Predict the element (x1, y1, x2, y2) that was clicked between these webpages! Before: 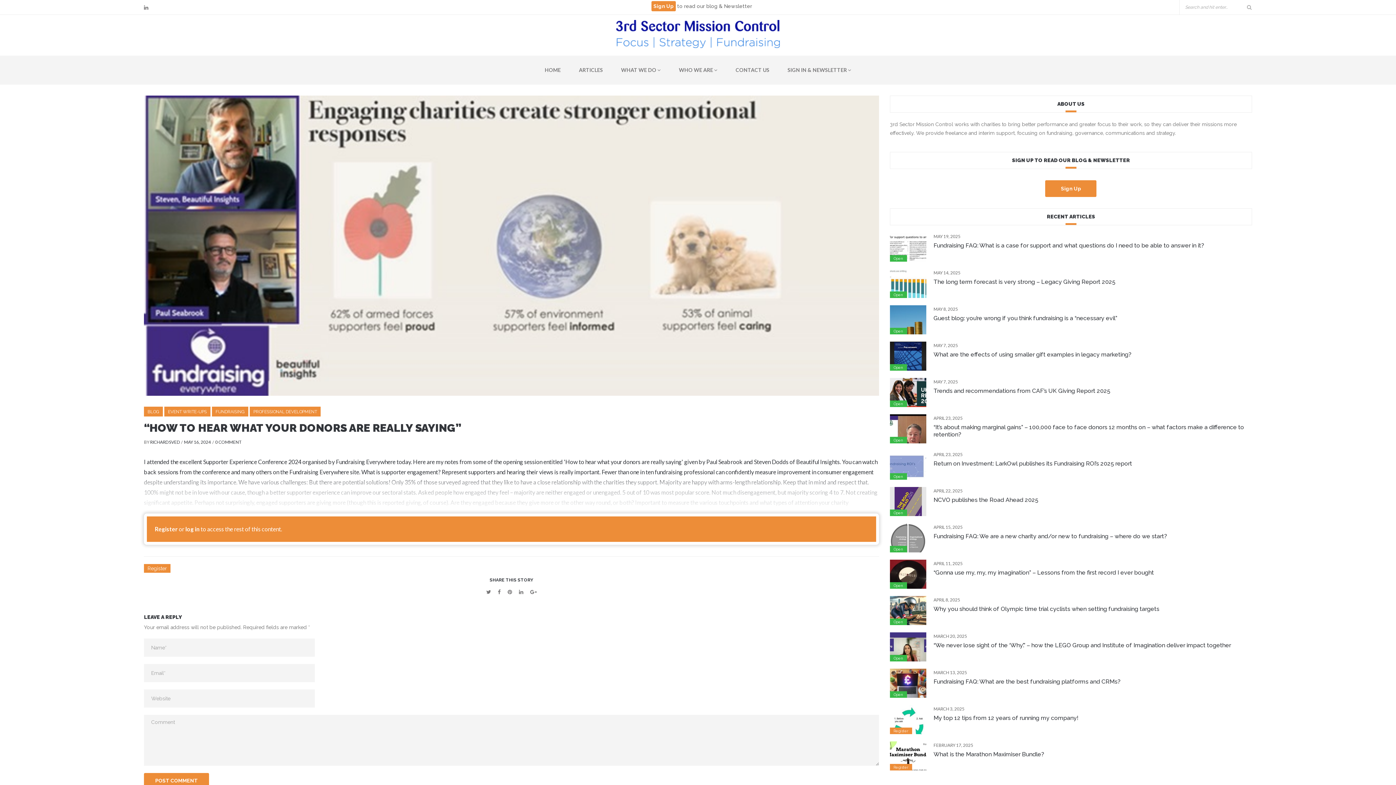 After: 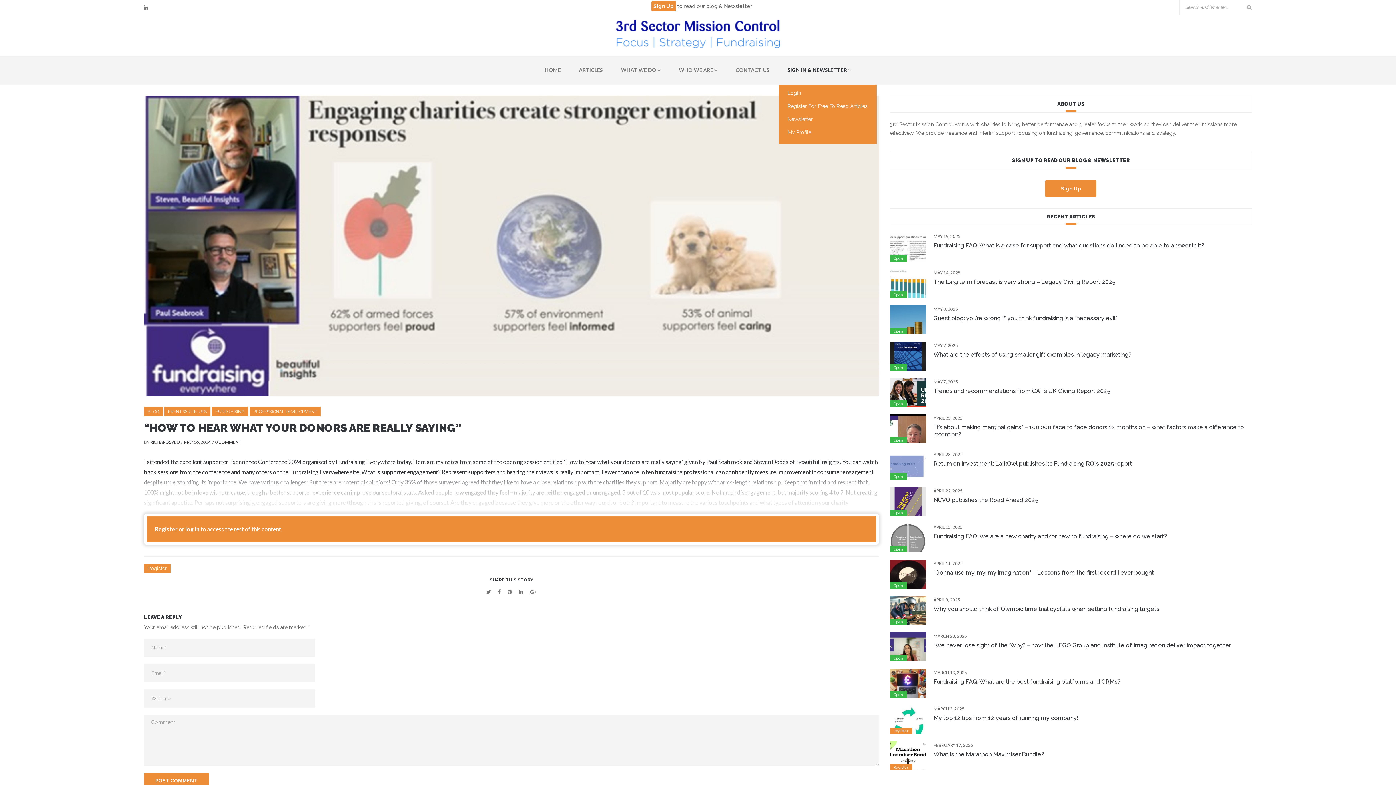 Action: label: SIGN IN & NEWSLETTER  bbox: (778, 55, 860, 84)